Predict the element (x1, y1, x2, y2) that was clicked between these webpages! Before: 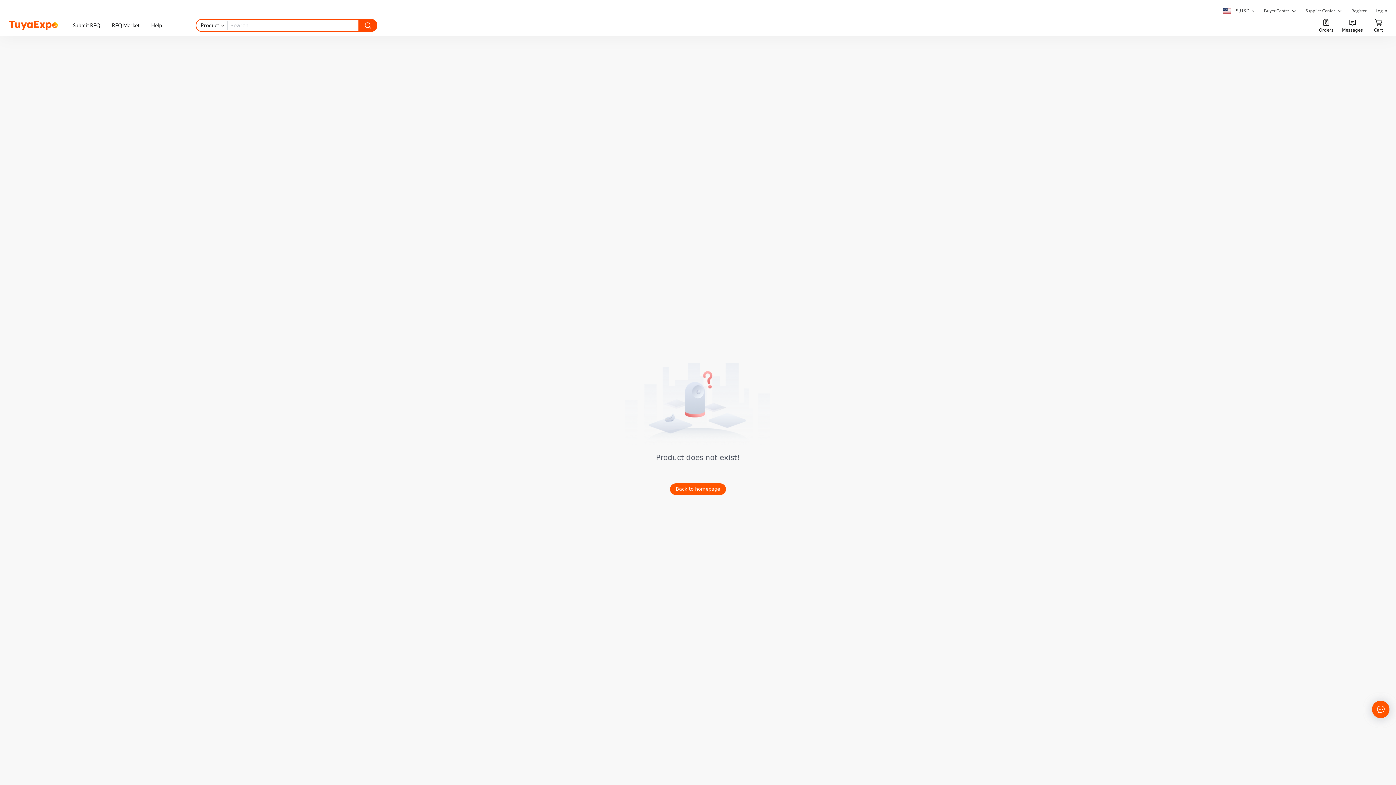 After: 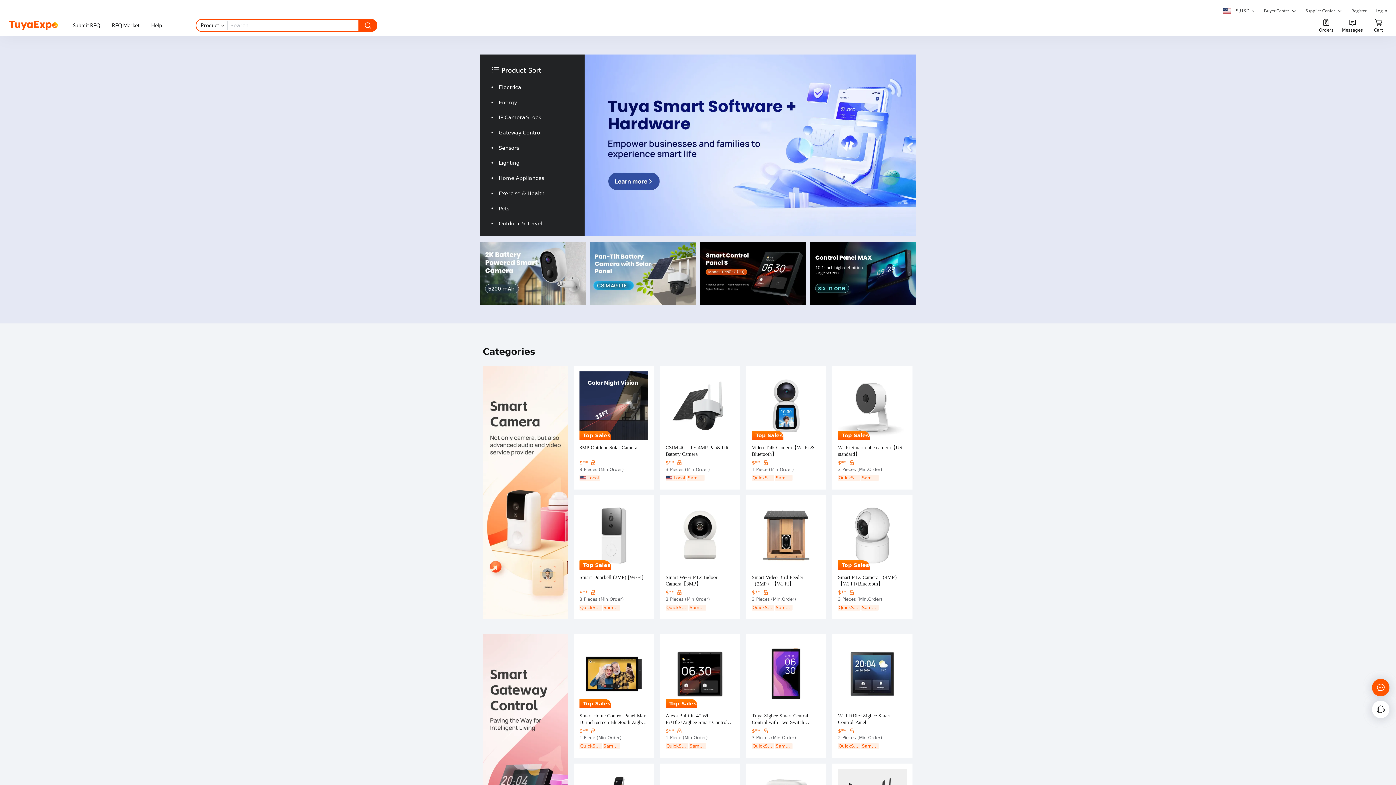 Action: label: Back to homepage bbox: (676, 486, 720, 492)